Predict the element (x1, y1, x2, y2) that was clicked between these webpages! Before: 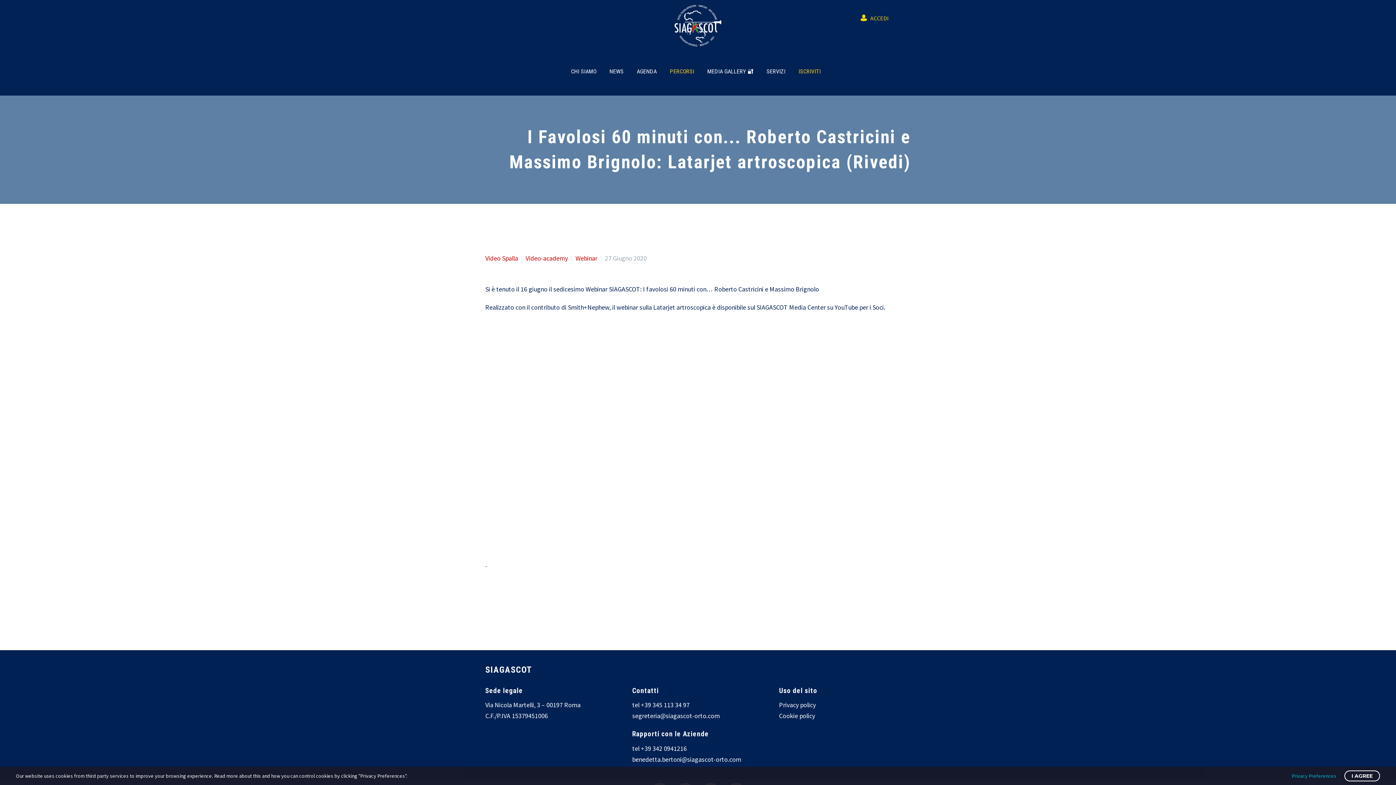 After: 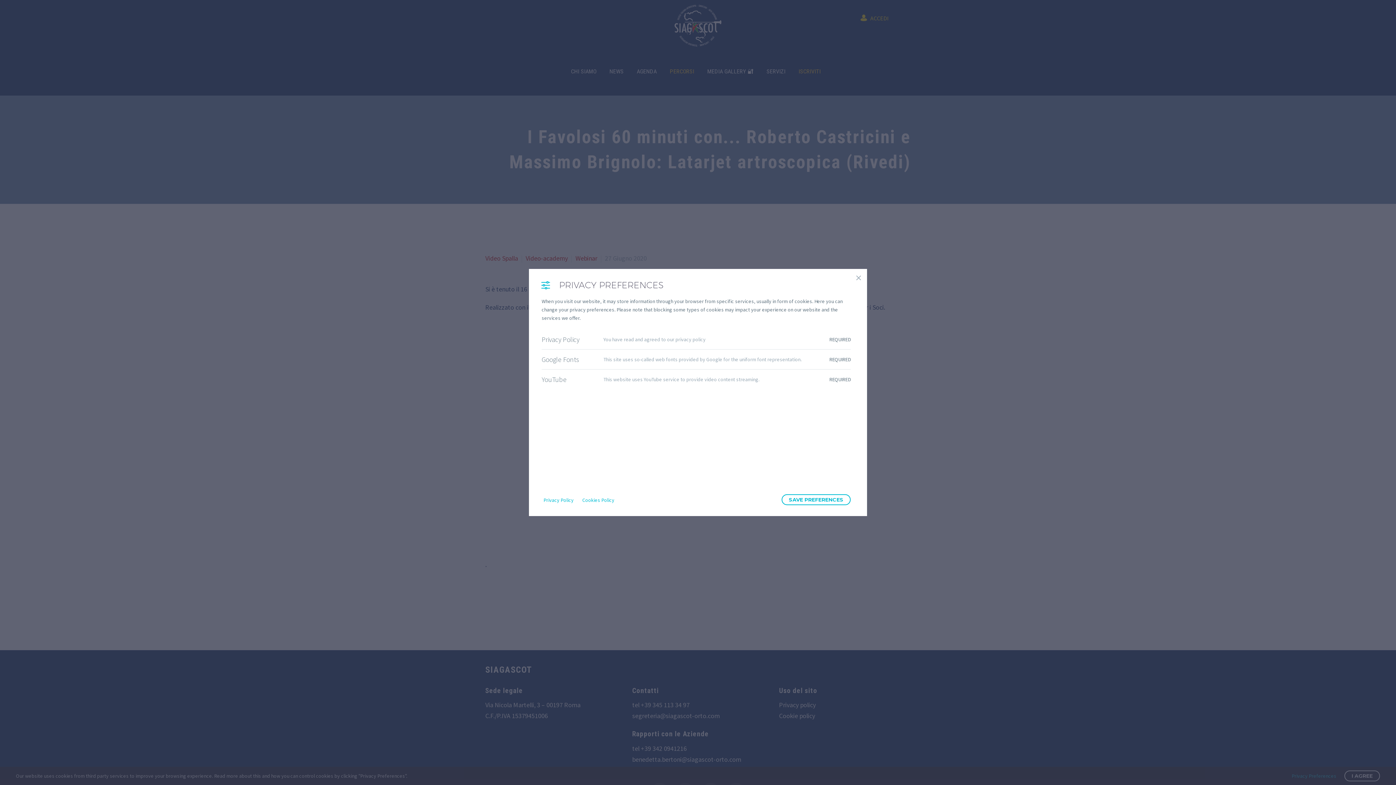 Action: bbox: (1292, 772, 1336, 780) label: Privacy Preferences